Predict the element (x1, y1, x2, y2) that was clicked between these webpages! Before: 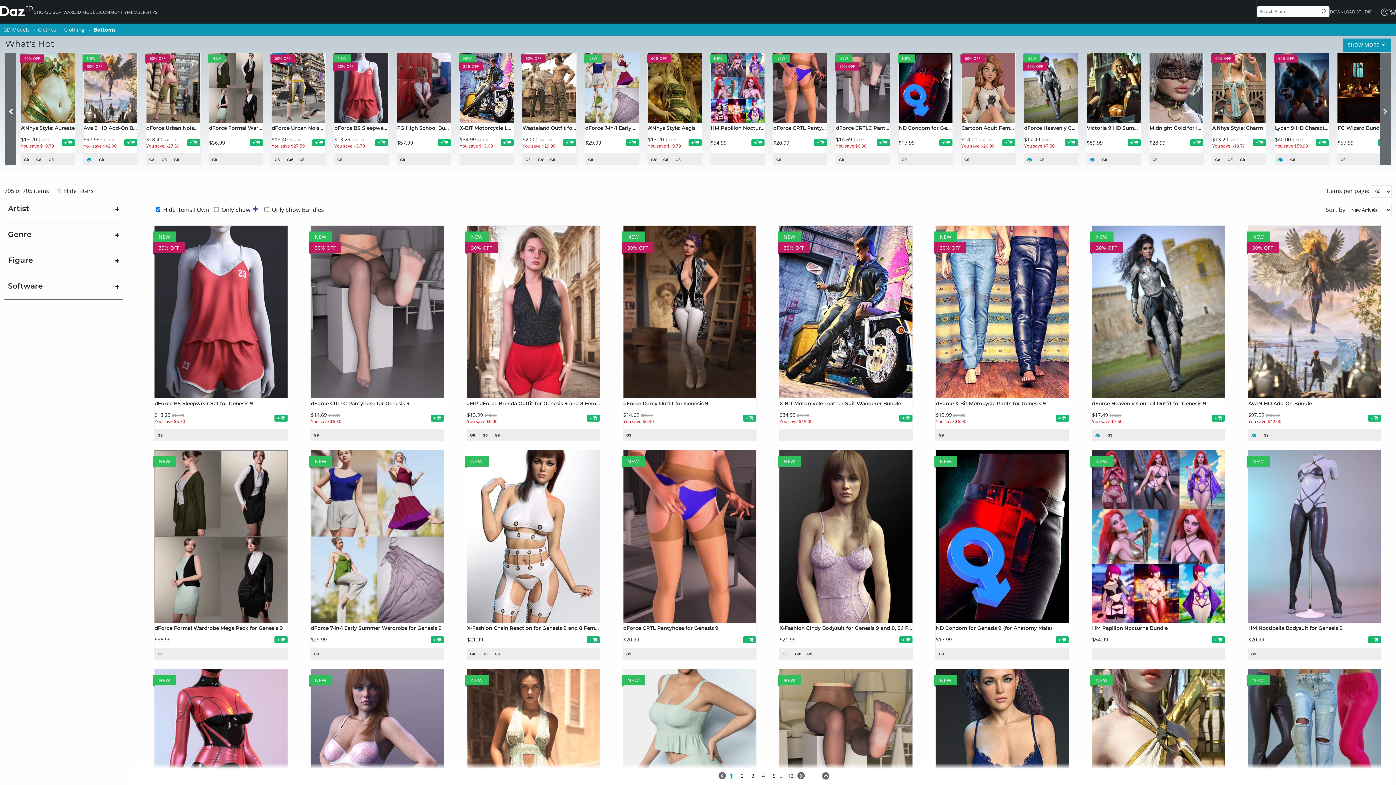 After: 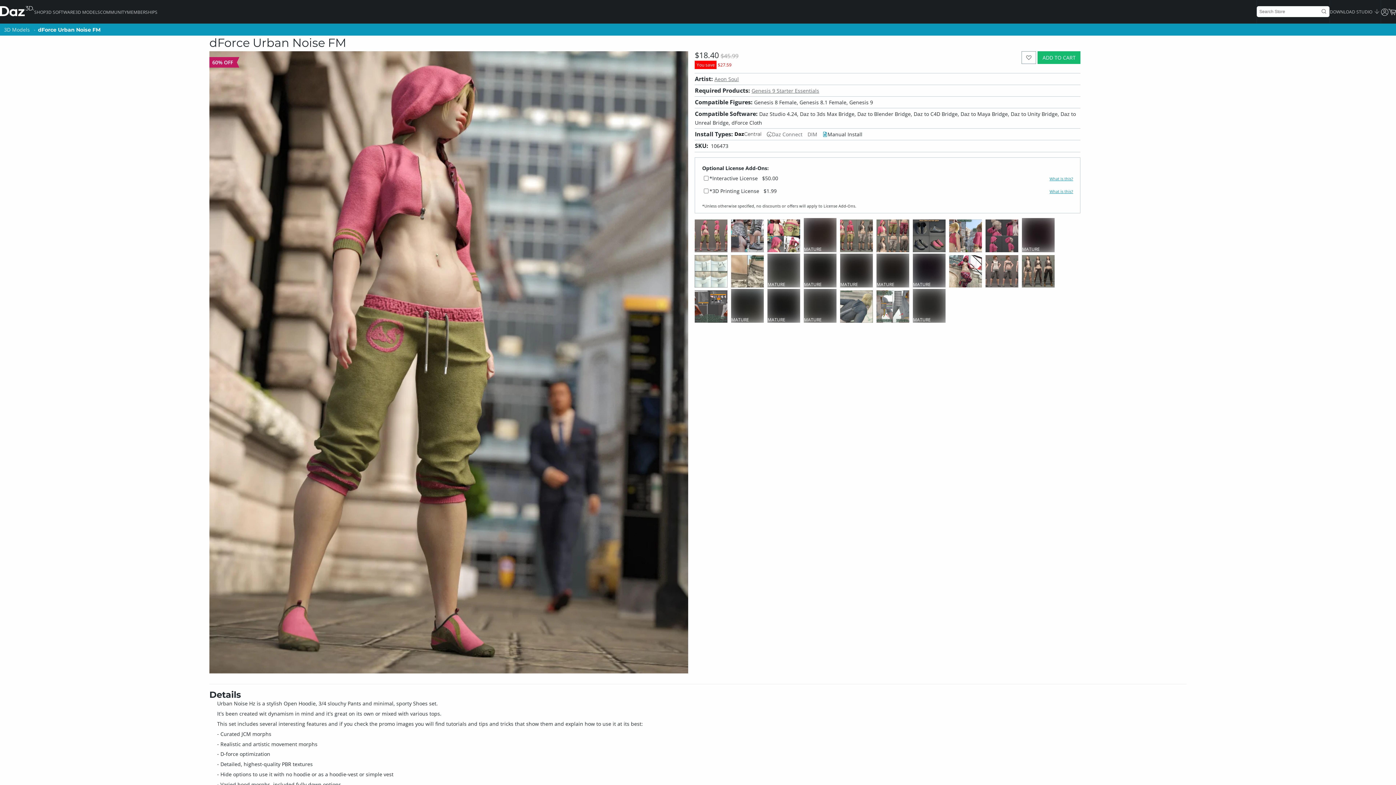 Action: bbox: (146, 124, 200, 131) label: dForce Urban Noise FM
dForce Urban Noise FM